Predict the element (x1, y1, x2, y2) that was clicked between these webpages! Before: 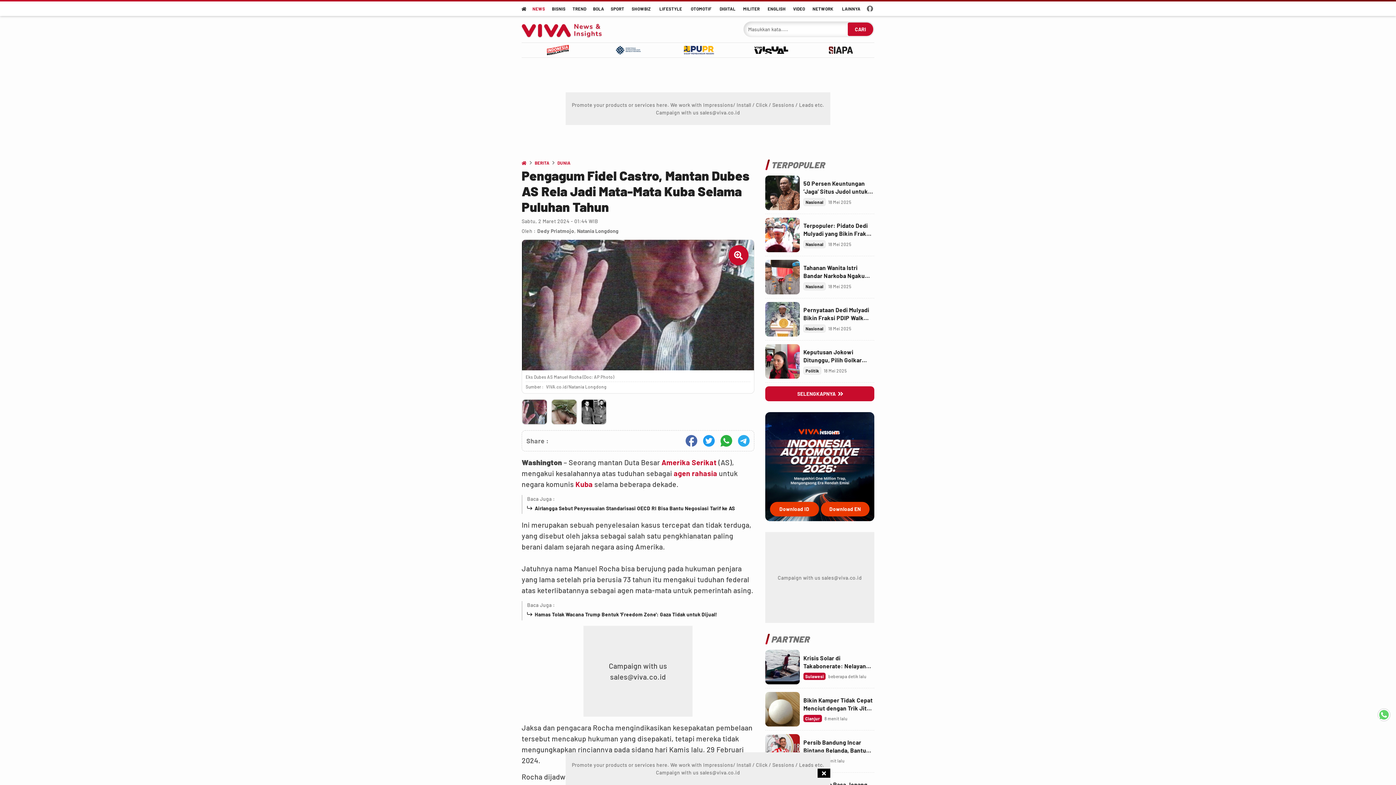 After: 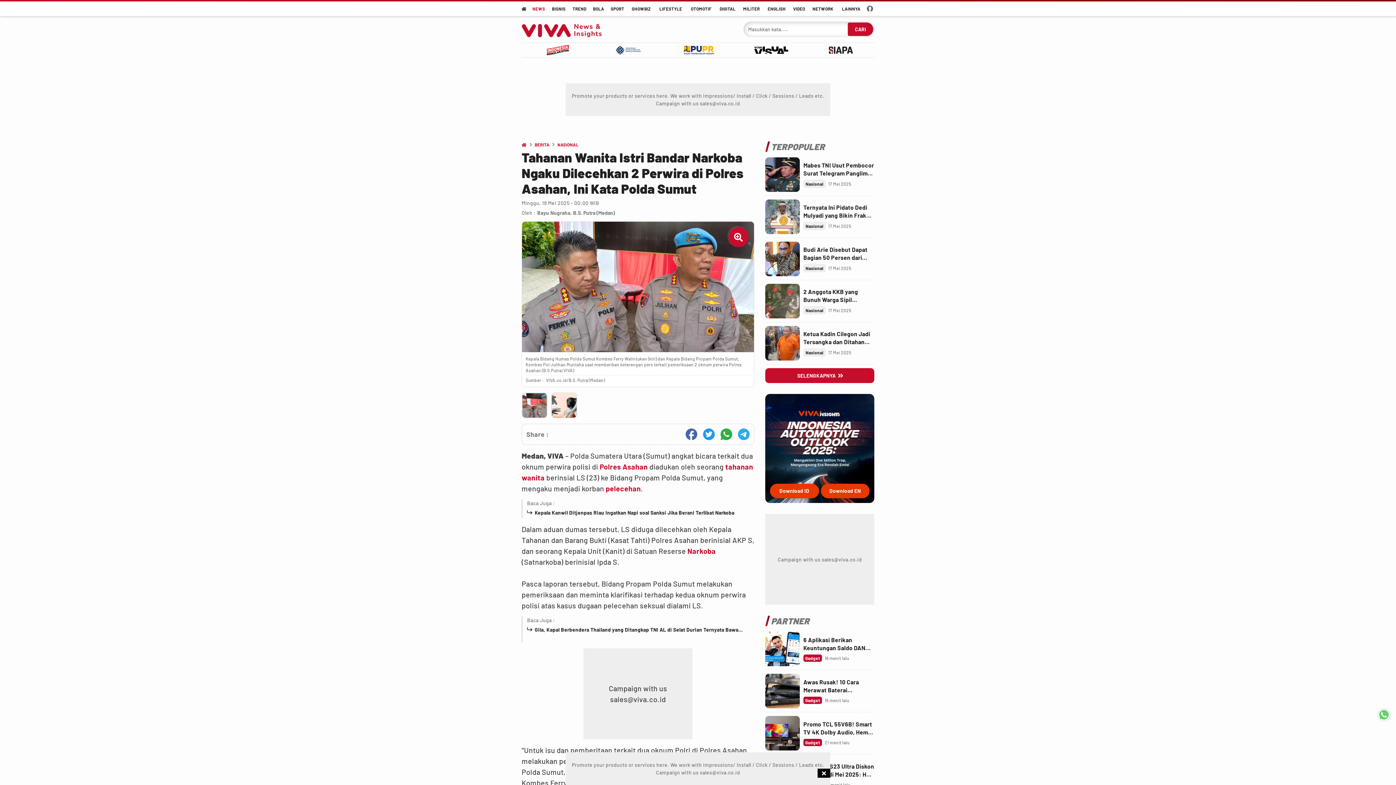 Action: bbox: (765, 260, 800, 294) label: Link Title